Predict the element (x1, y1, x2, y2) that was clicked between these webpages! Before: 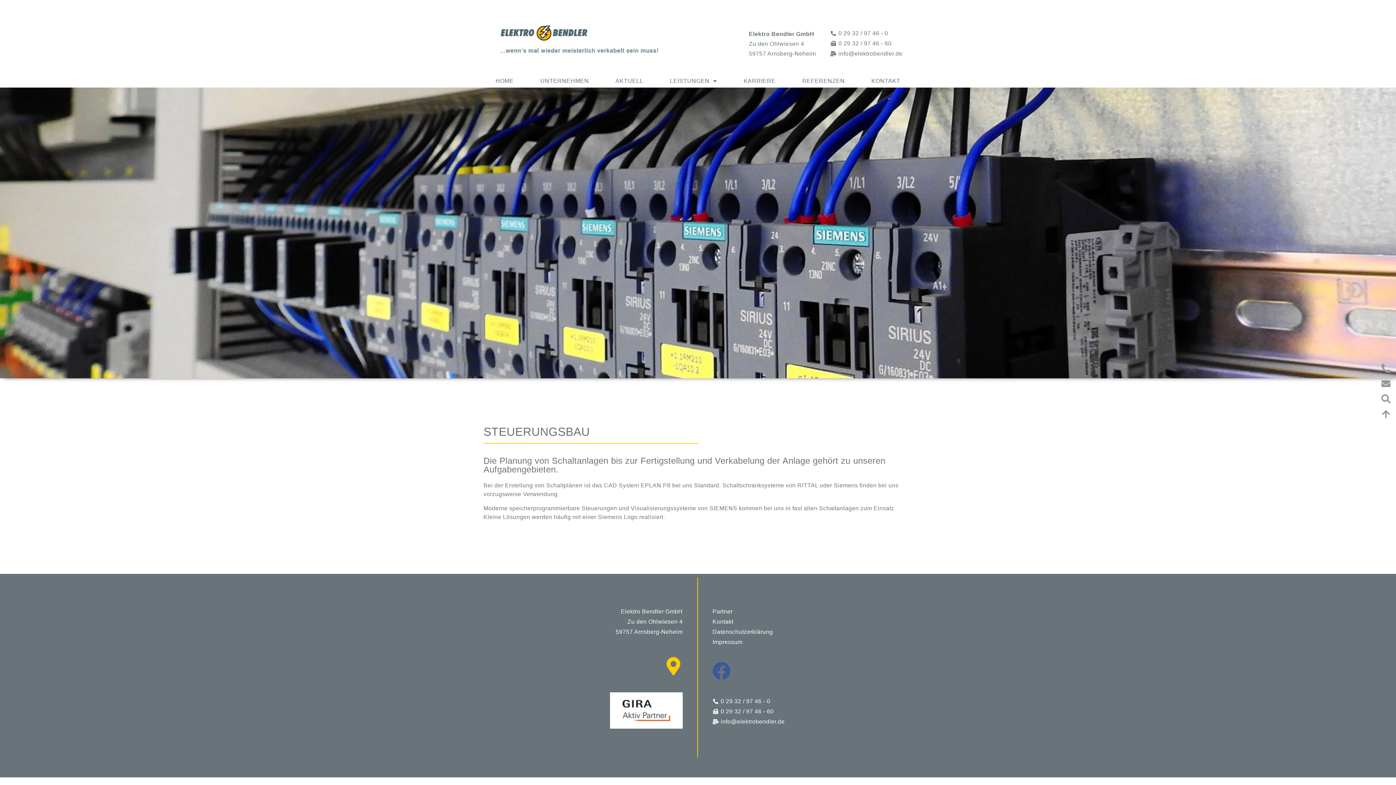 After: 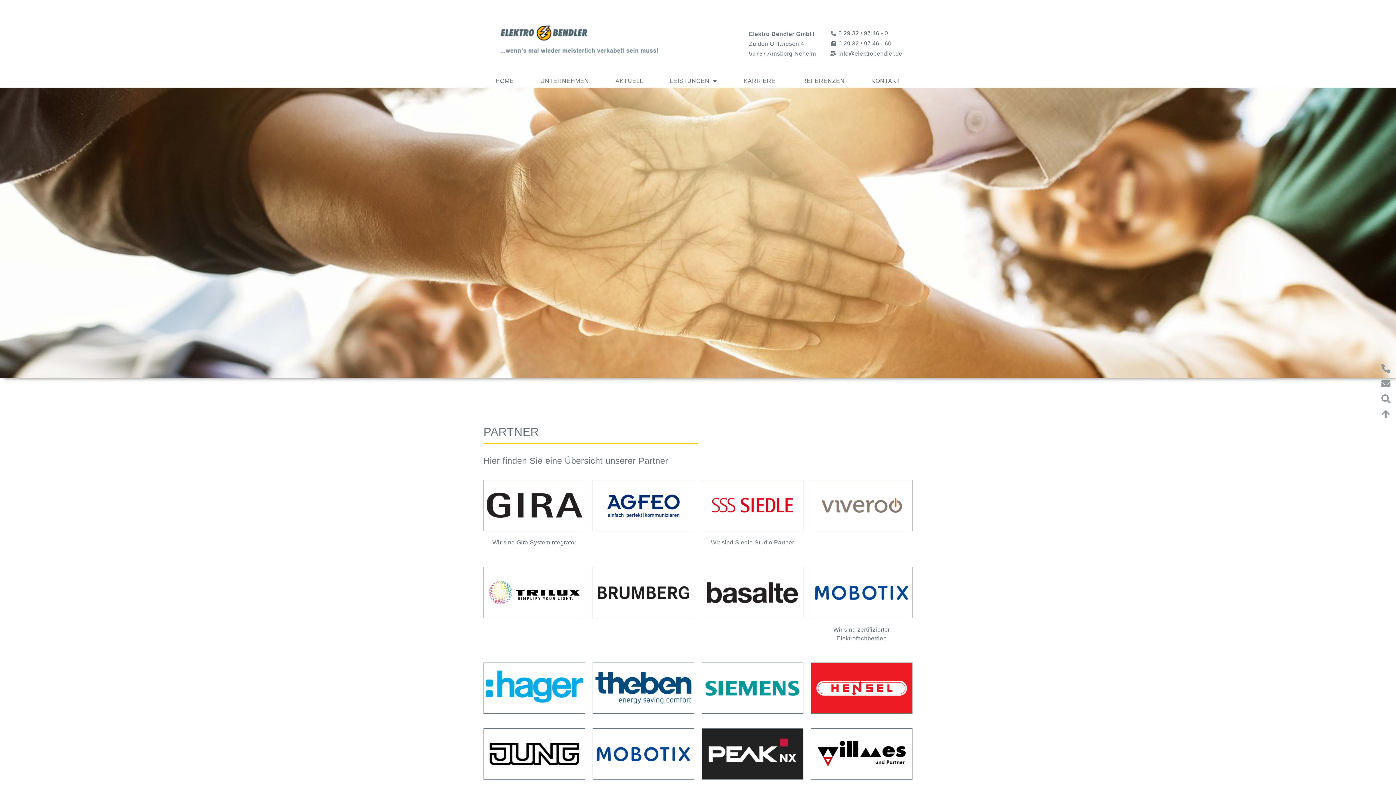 Action: bbox: (712, 606, 905, 617) label: Partner